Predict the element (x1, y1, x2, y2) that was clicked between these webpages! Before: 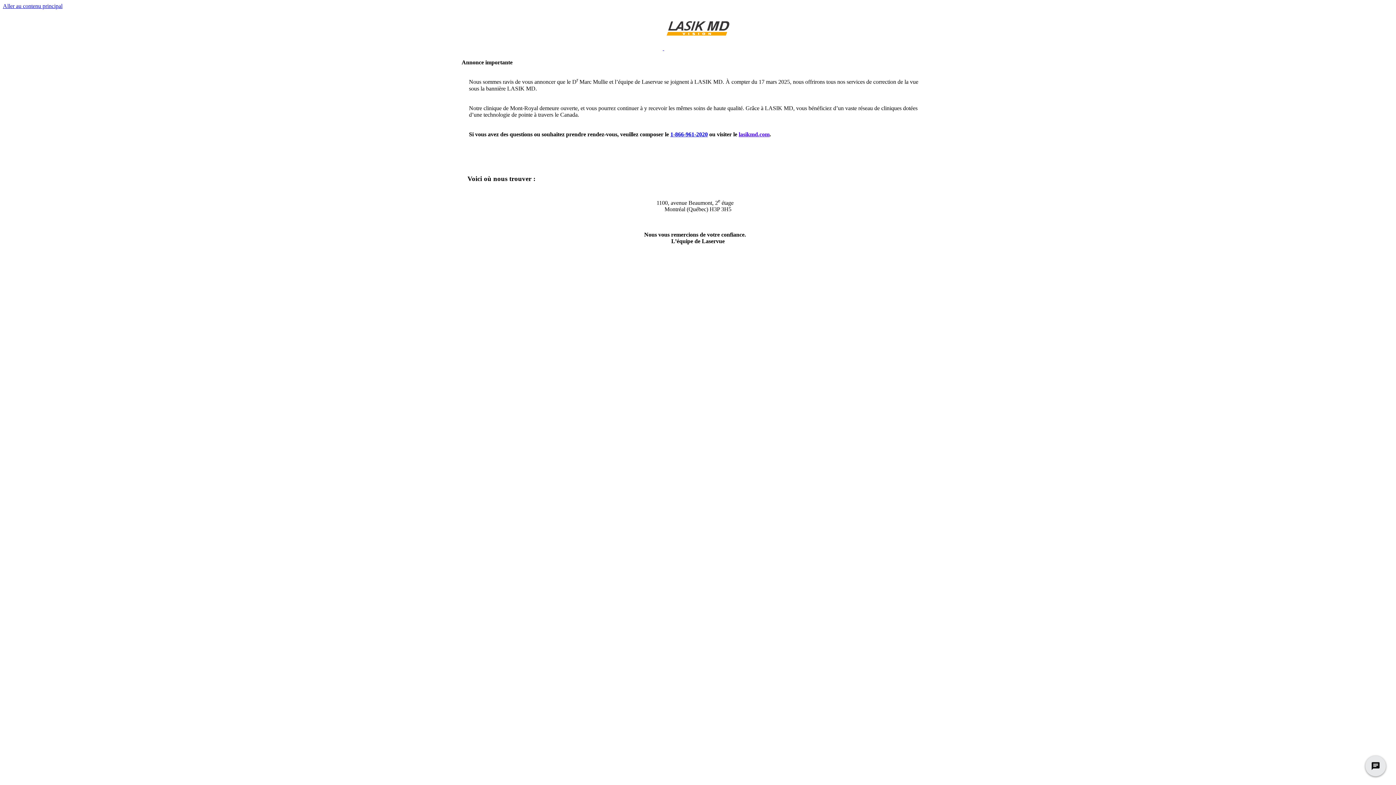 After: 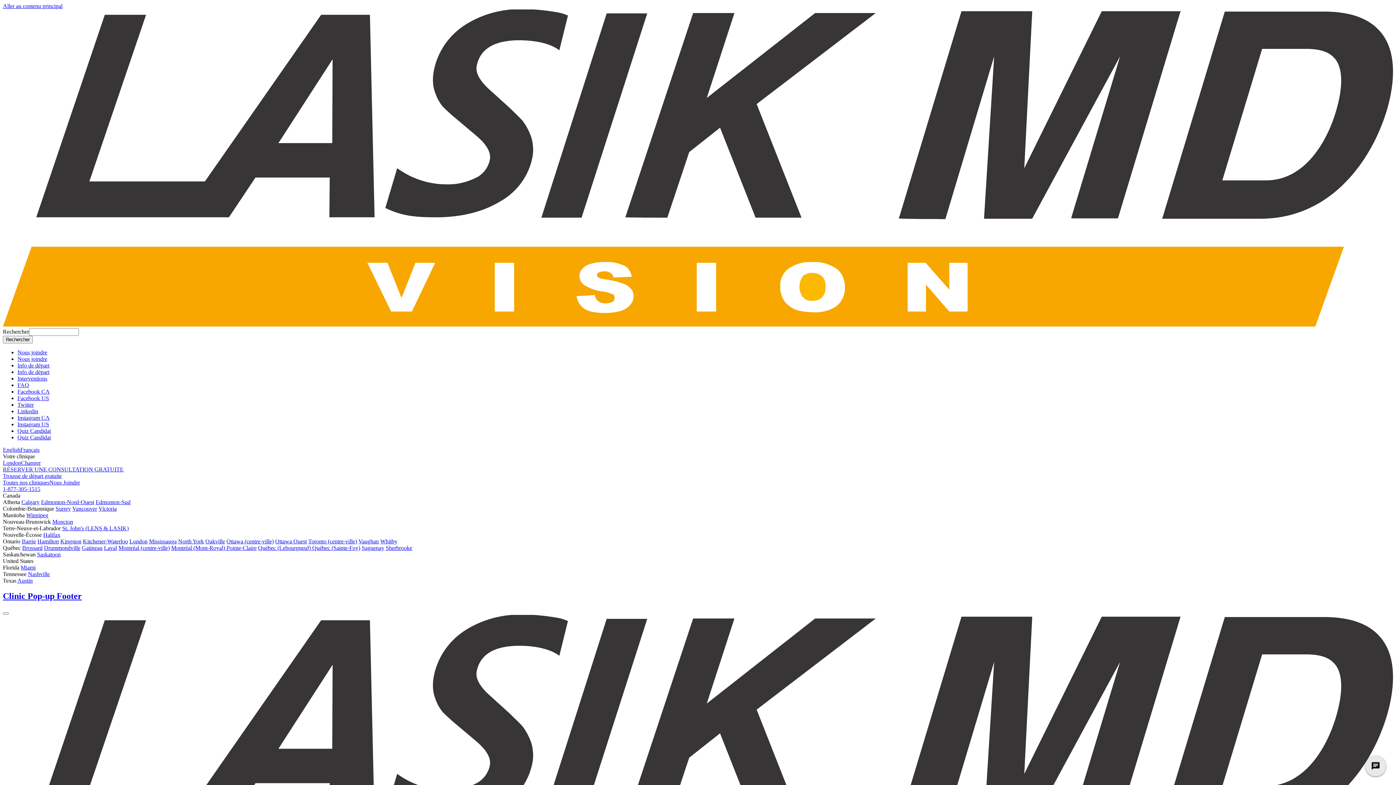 Action: bbox: (738, 131, 769, 137) label: lasikmd.com